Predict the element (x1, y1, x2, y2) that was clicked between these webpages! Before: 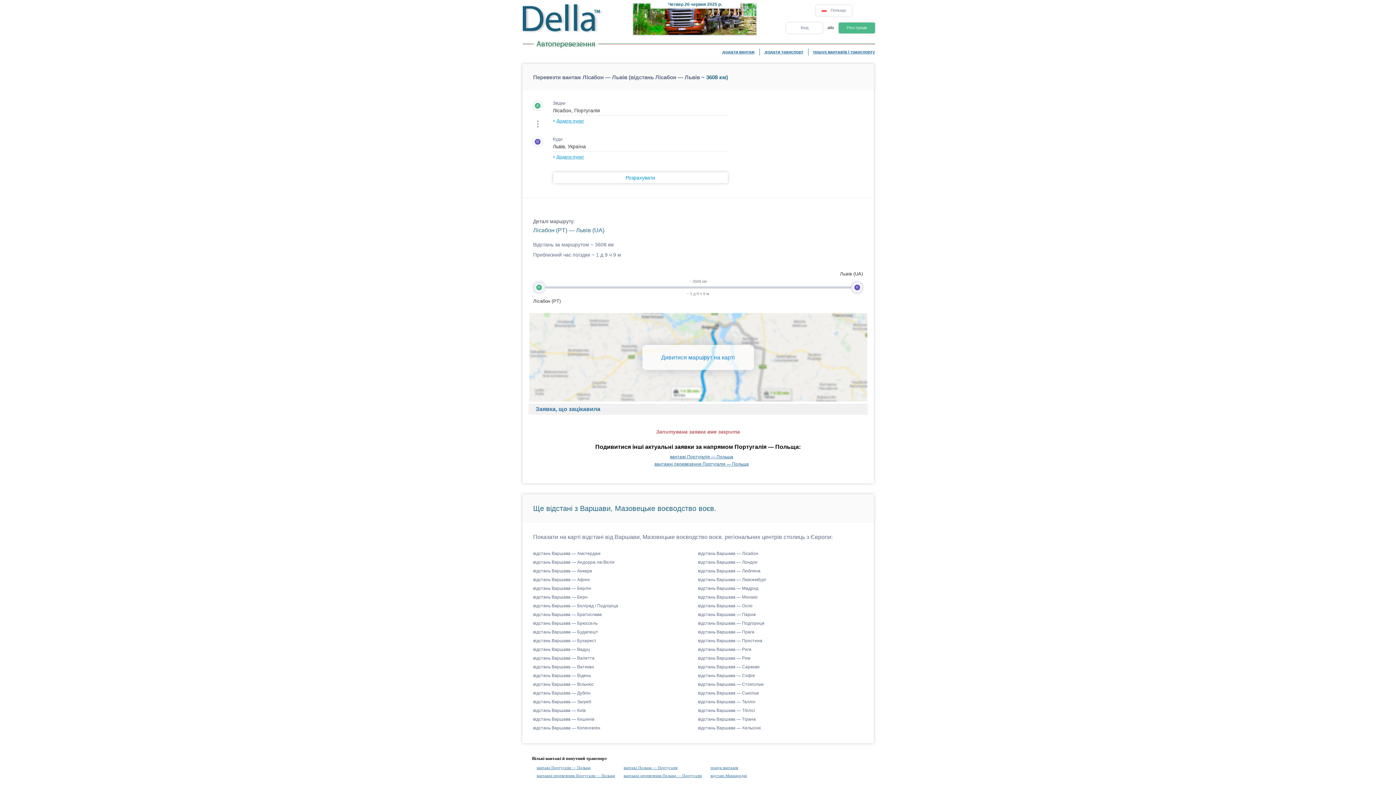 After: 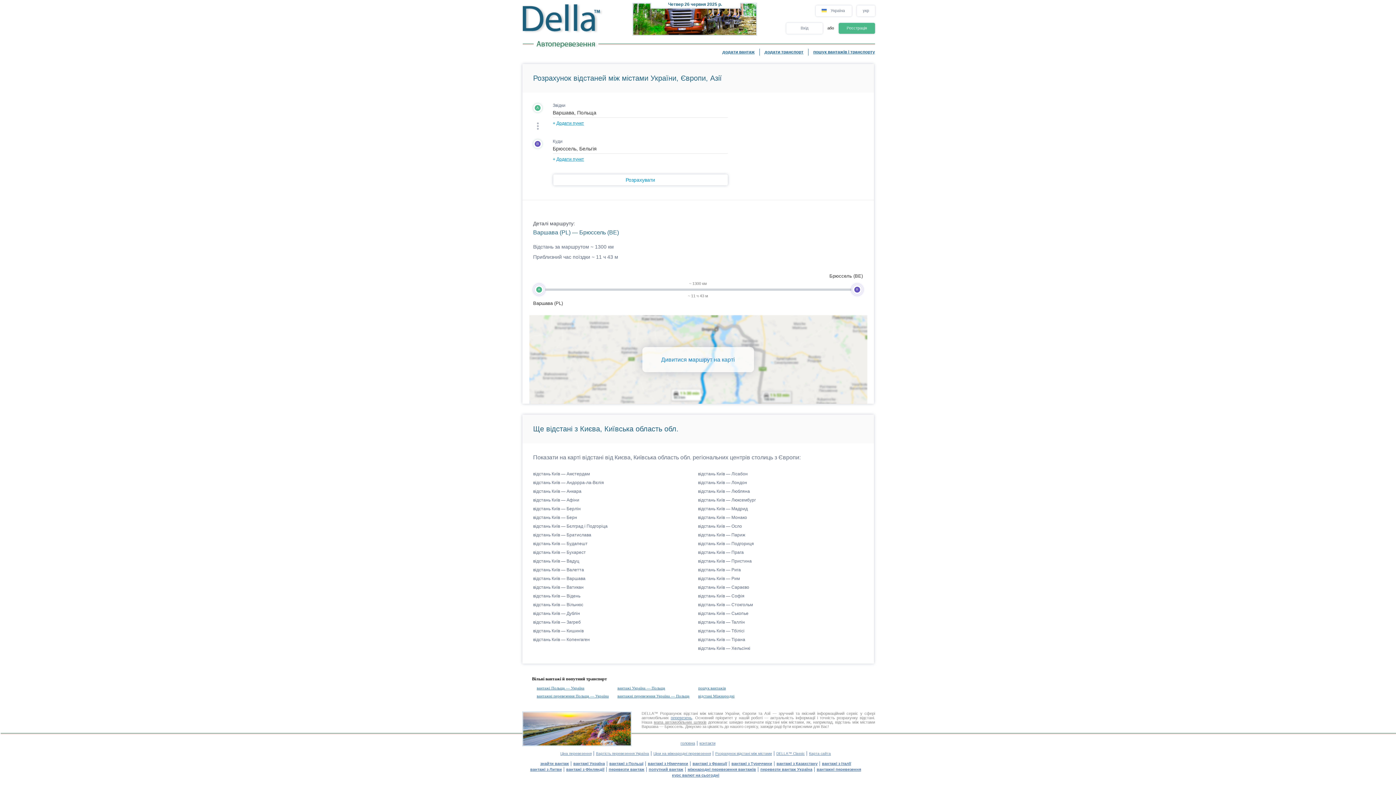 Action: bbox: (533, 621, 597, 626) label: відстань Варшава — Брюссель